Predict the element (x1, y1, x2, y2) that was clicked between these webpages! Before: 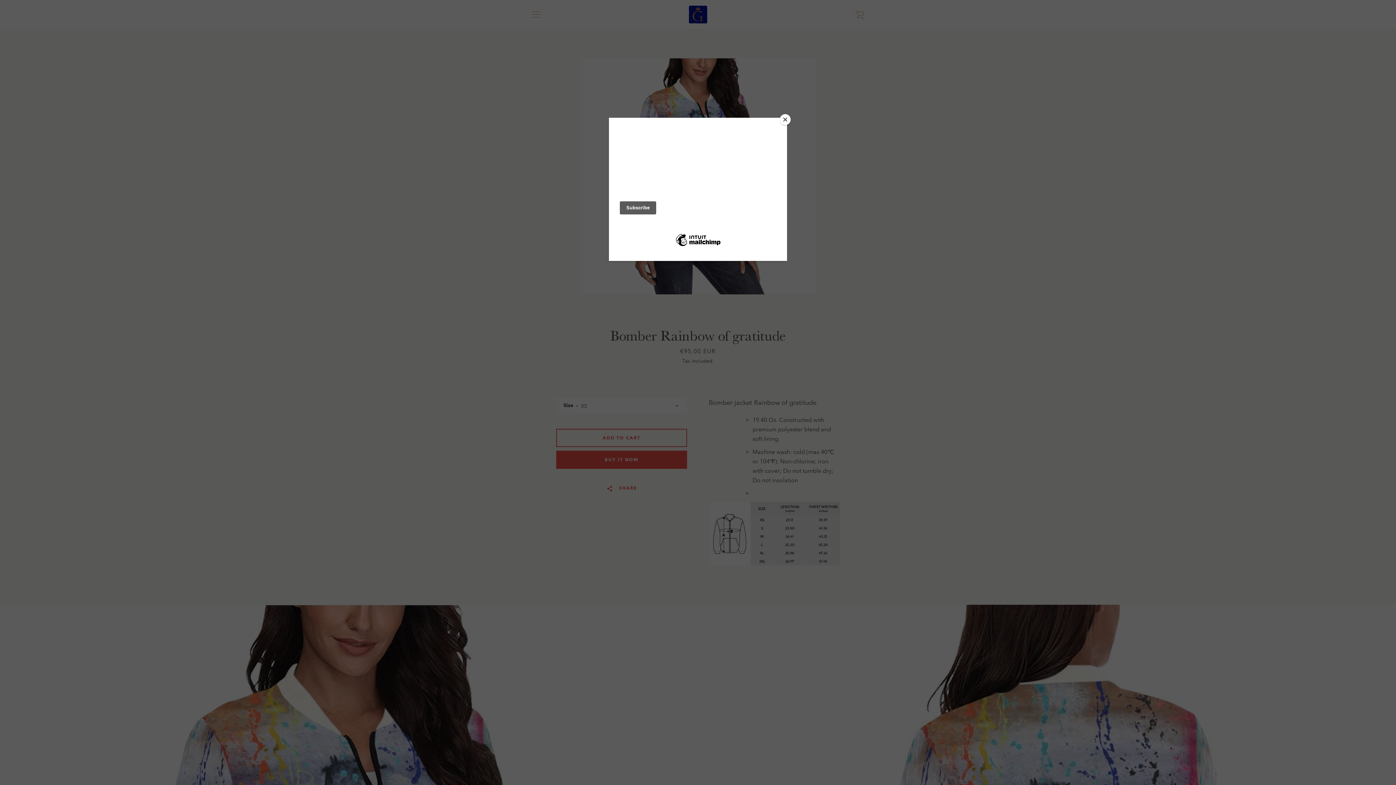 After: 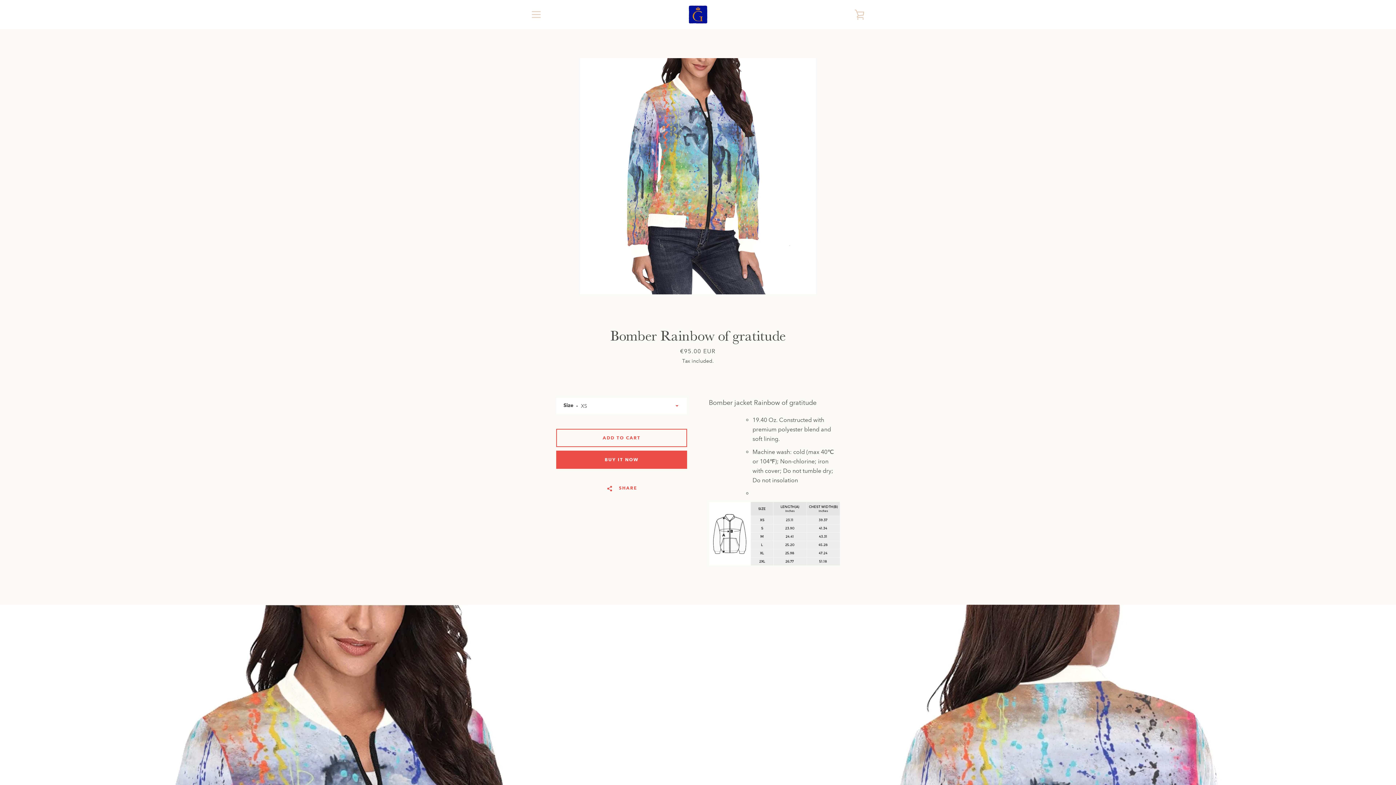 Action: bbox: (780, 114, 790, 125) label: Close